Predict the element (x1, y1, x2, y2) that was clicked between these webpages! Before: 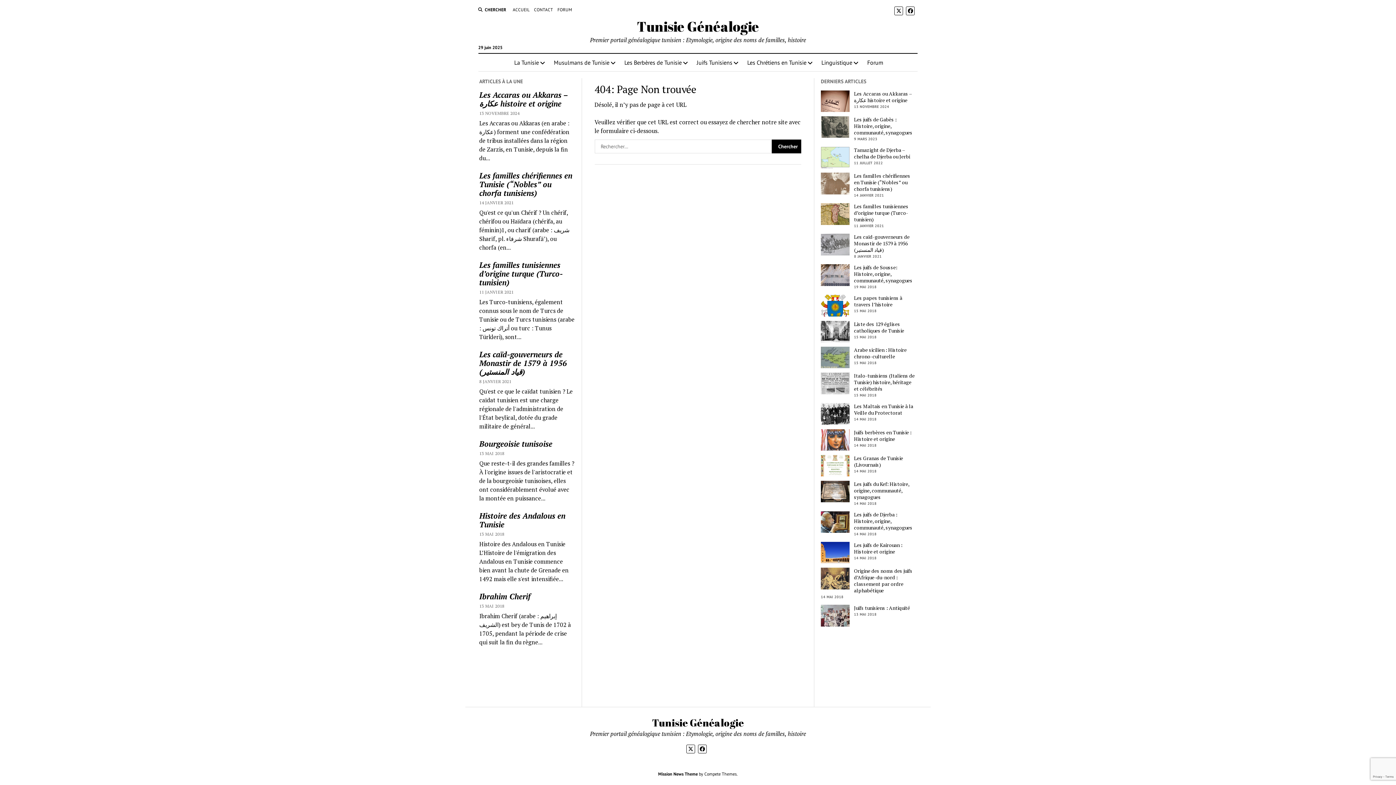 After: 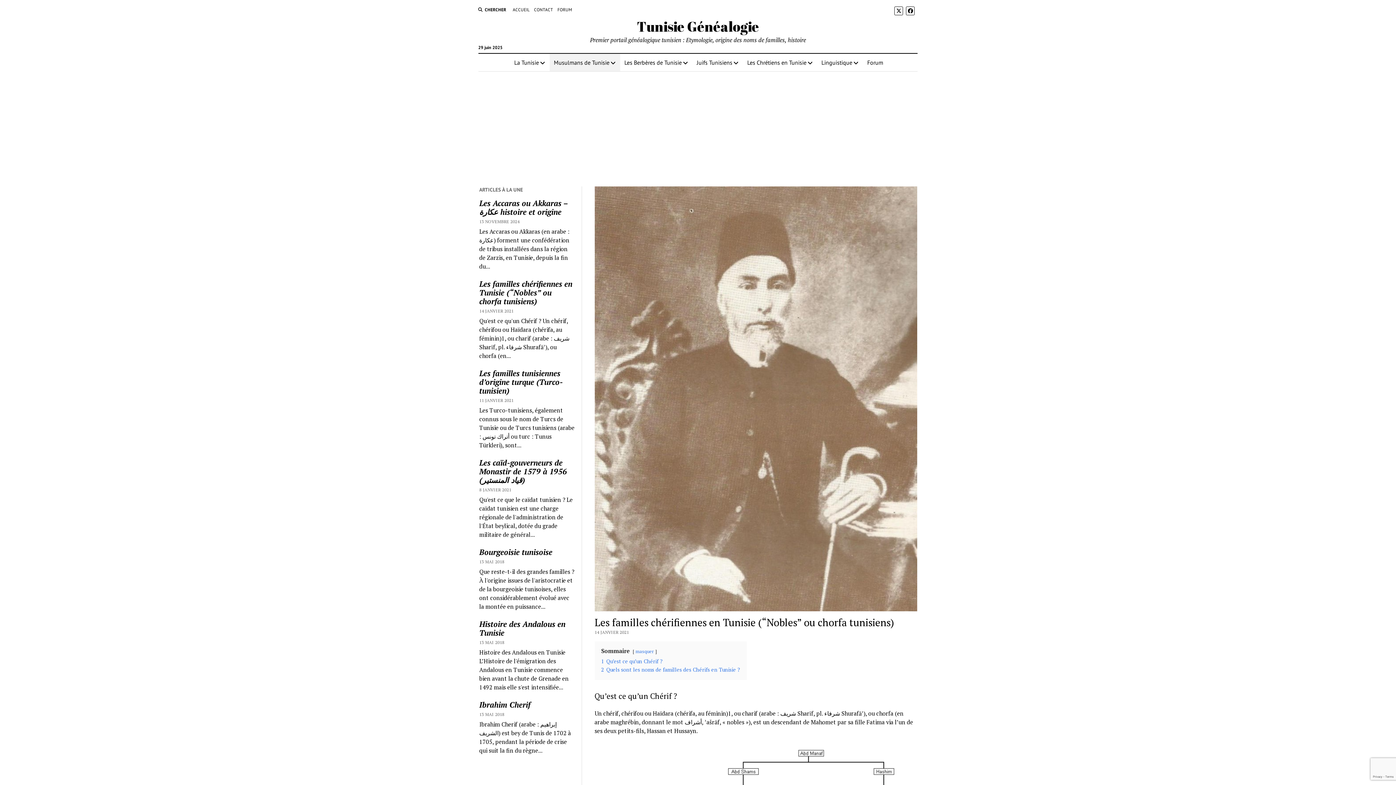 Action: label: Les familles chérifiennes en Tunisie (“Nobles” ou chorfa tunisiens) bbox: (479, 171, 575, 197)